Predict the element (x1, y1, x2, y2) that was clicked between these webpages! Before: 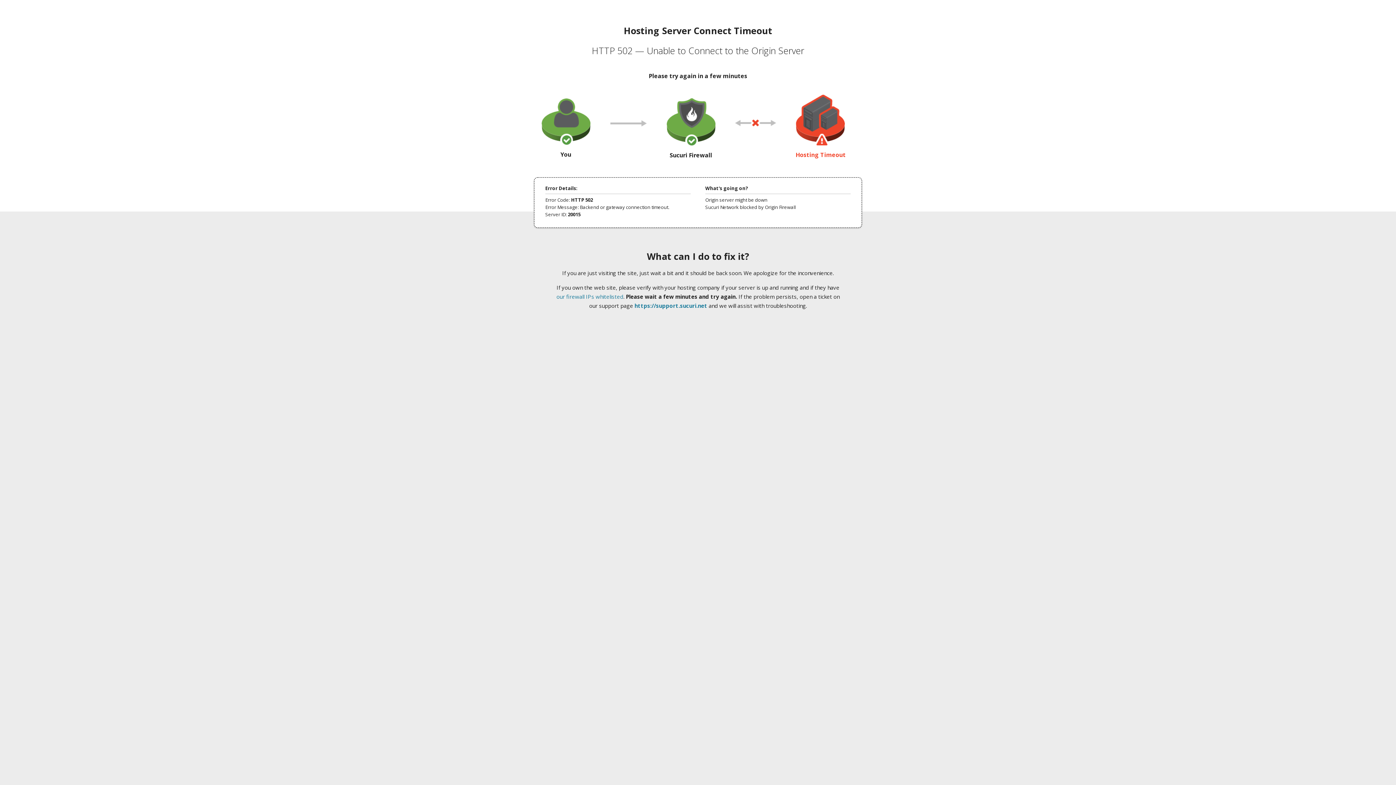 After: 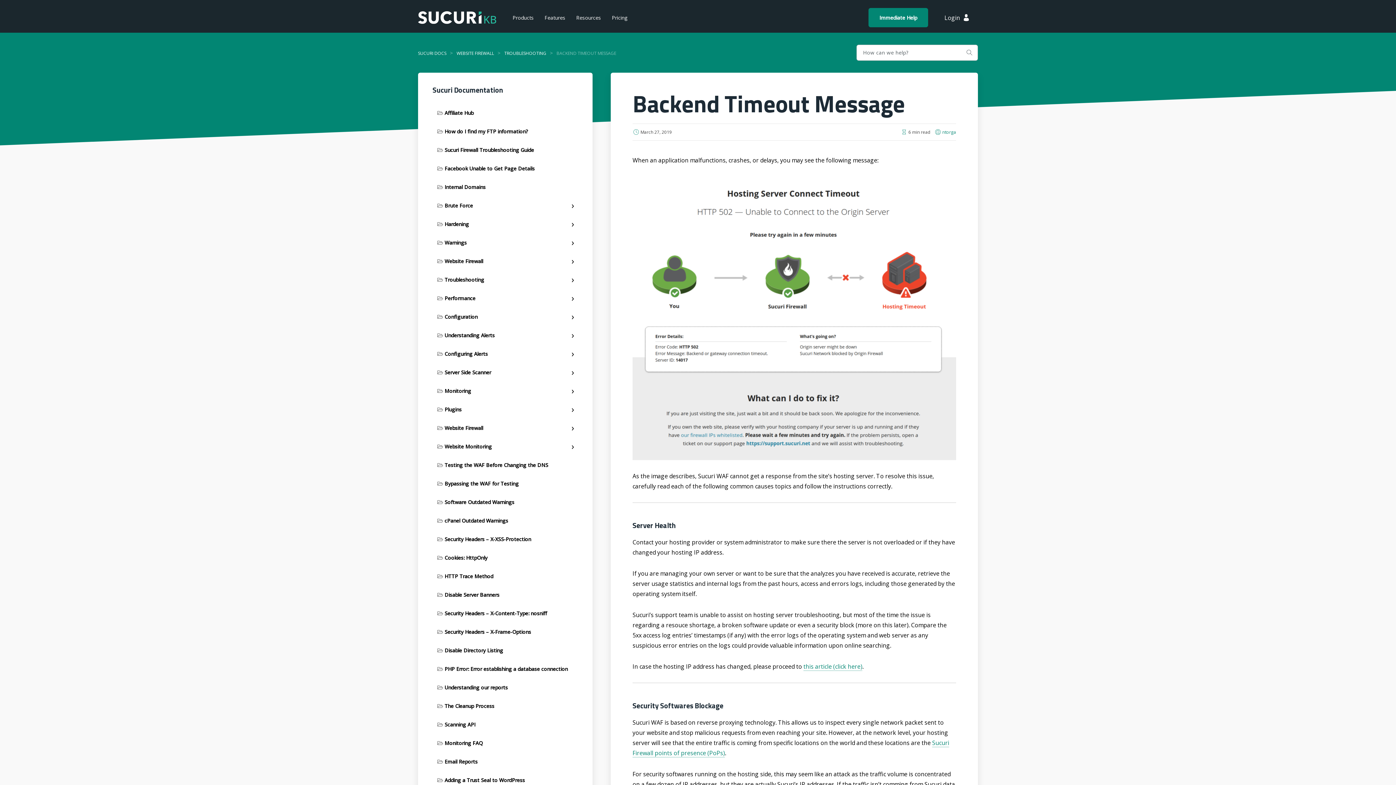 Action: bbox: (556, 293, 623, 300) label: our firewall IPs whitelisted